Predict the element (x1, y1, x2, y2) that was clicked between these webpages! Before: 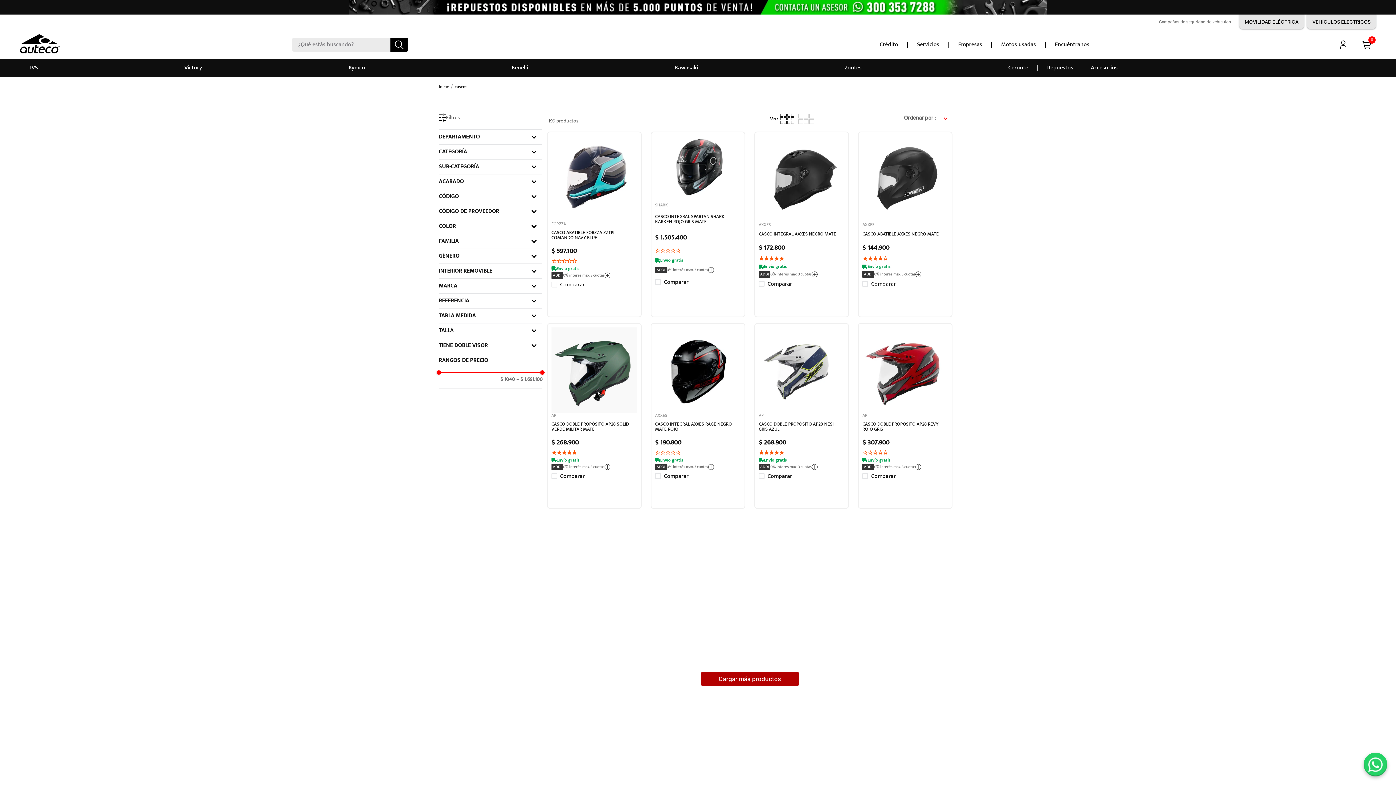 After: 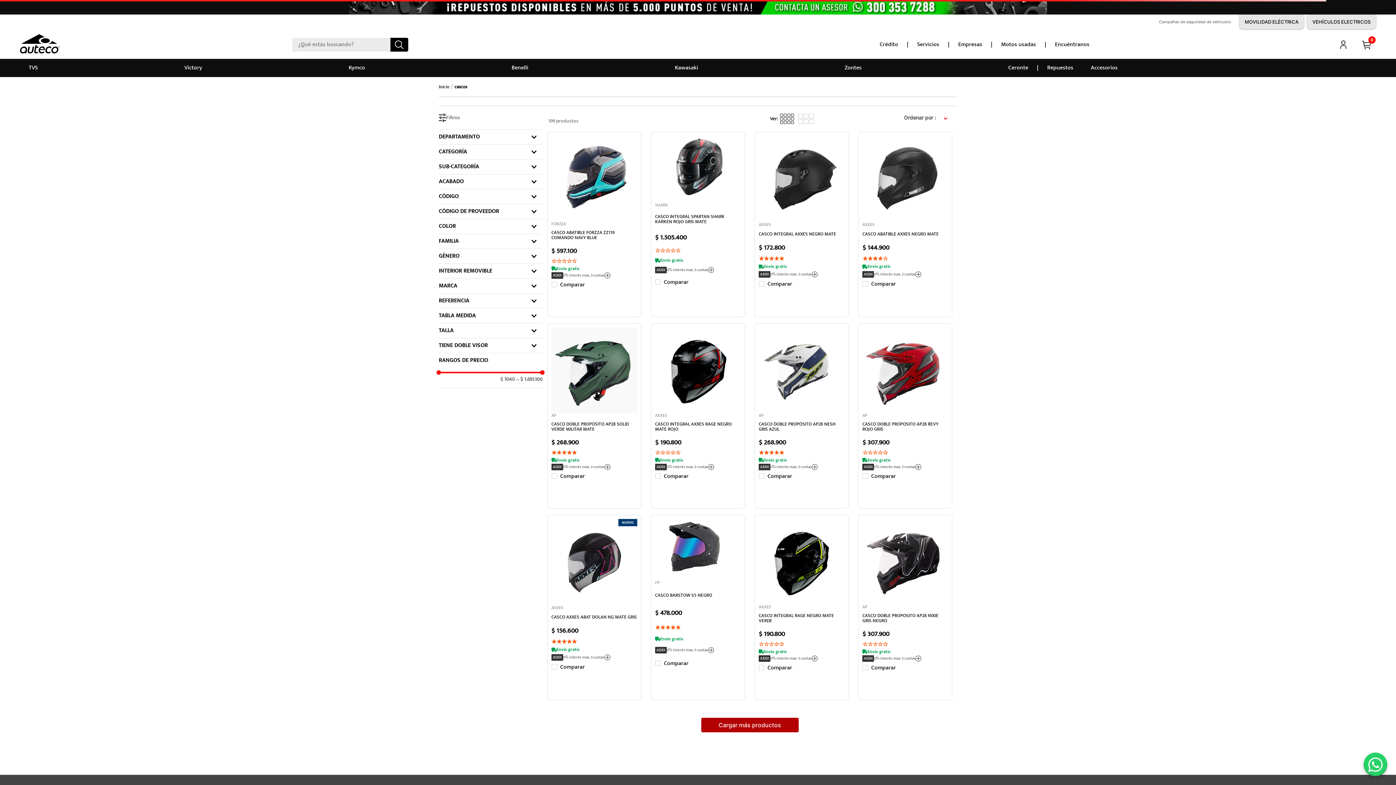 Action: label: Crédito bbox: (879, 41, 898, 48)